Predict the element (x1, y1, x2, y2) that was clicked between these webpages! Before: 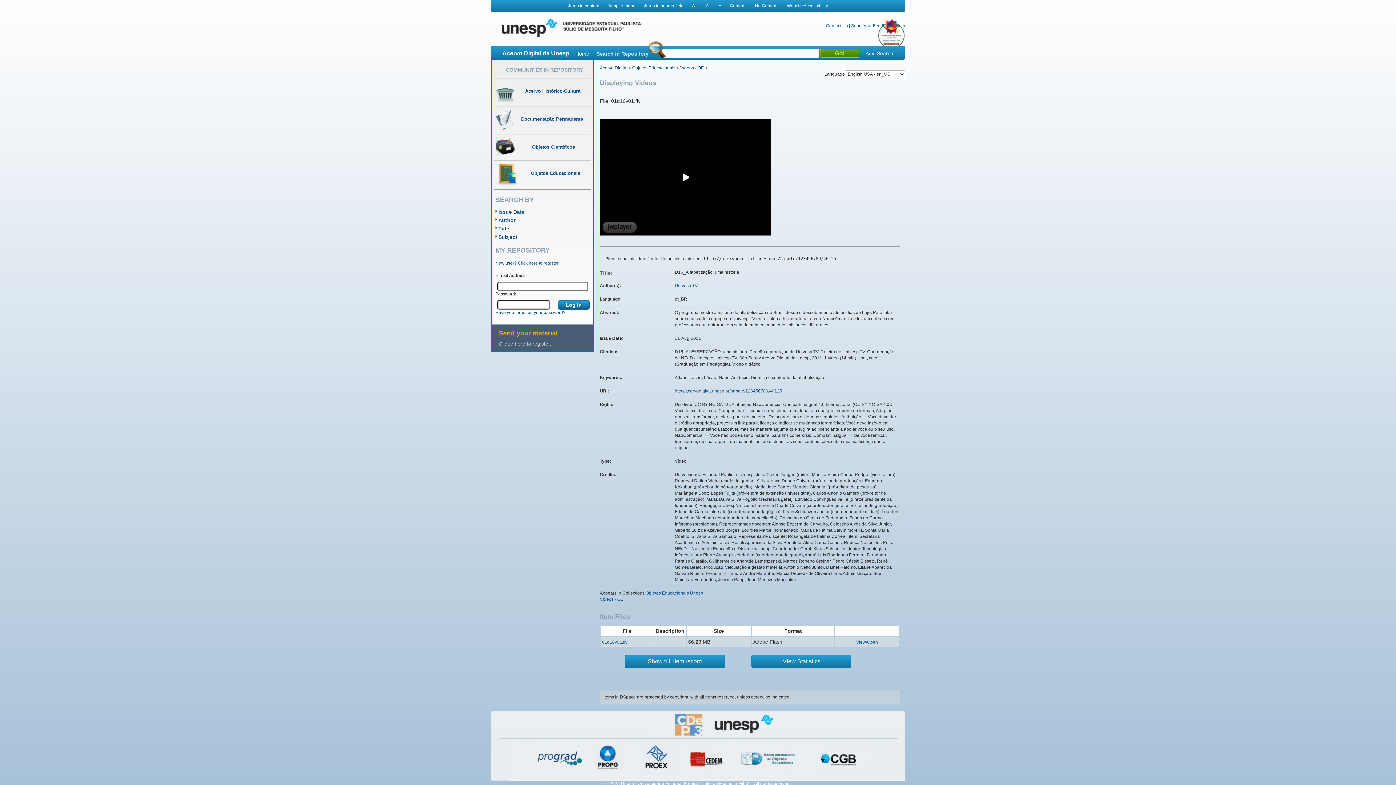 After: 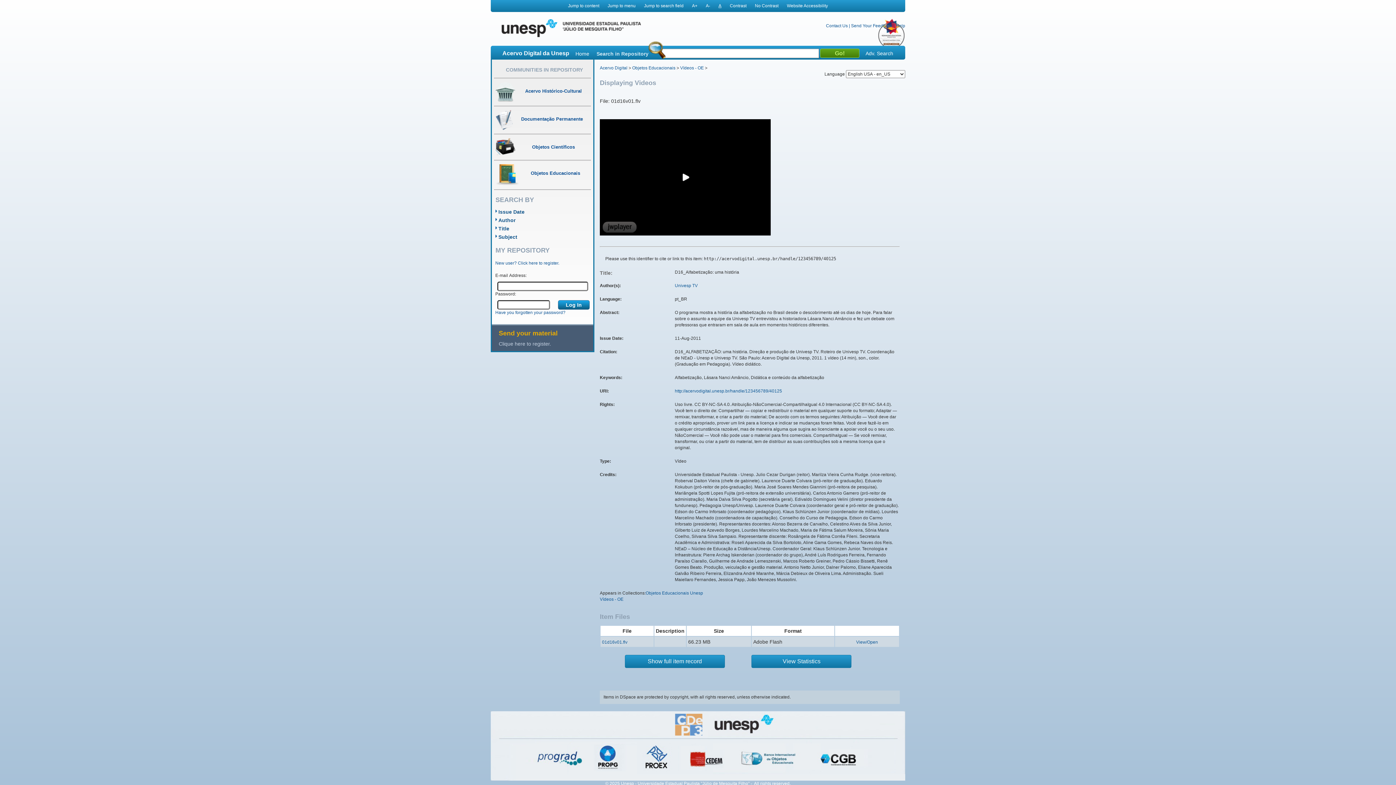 Action: label: A bbox: (718, 3, 721, 8)